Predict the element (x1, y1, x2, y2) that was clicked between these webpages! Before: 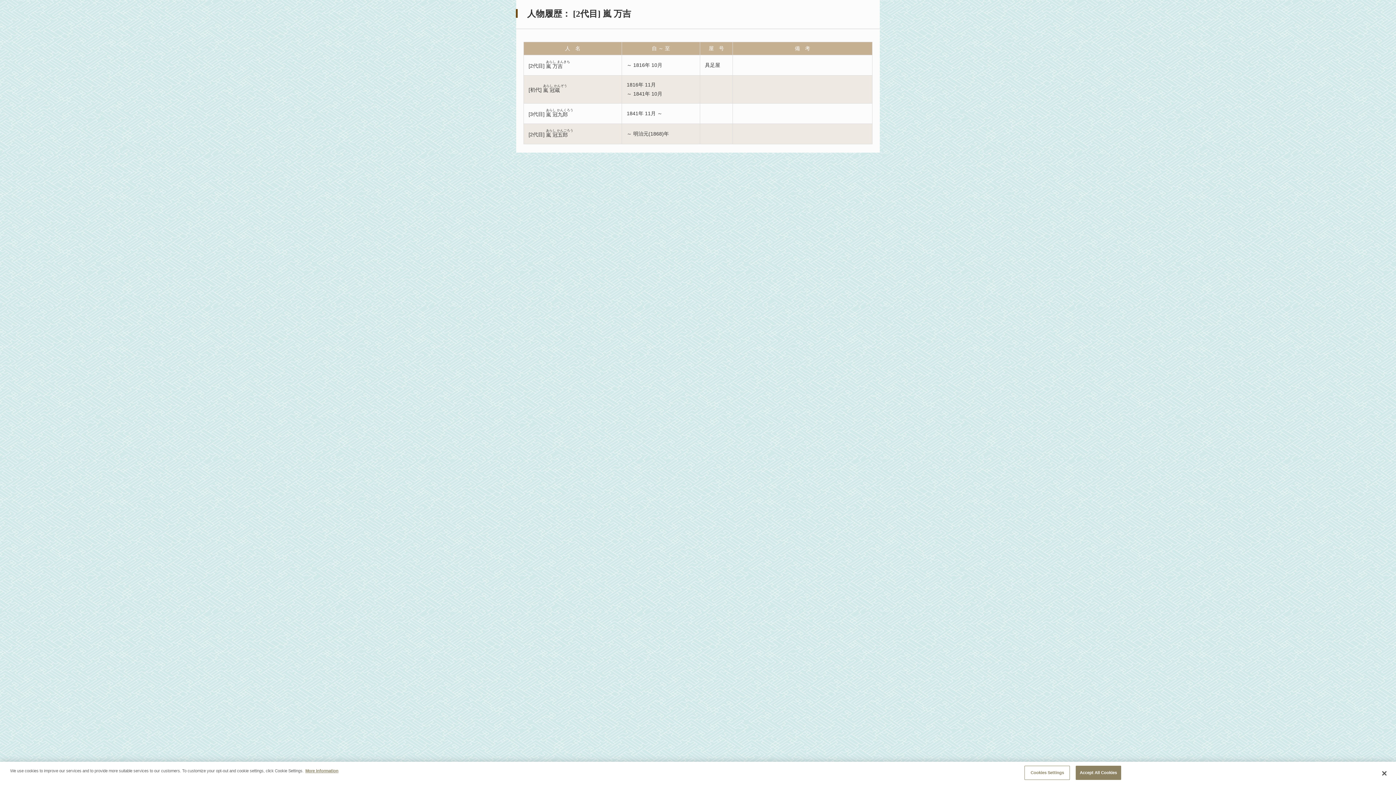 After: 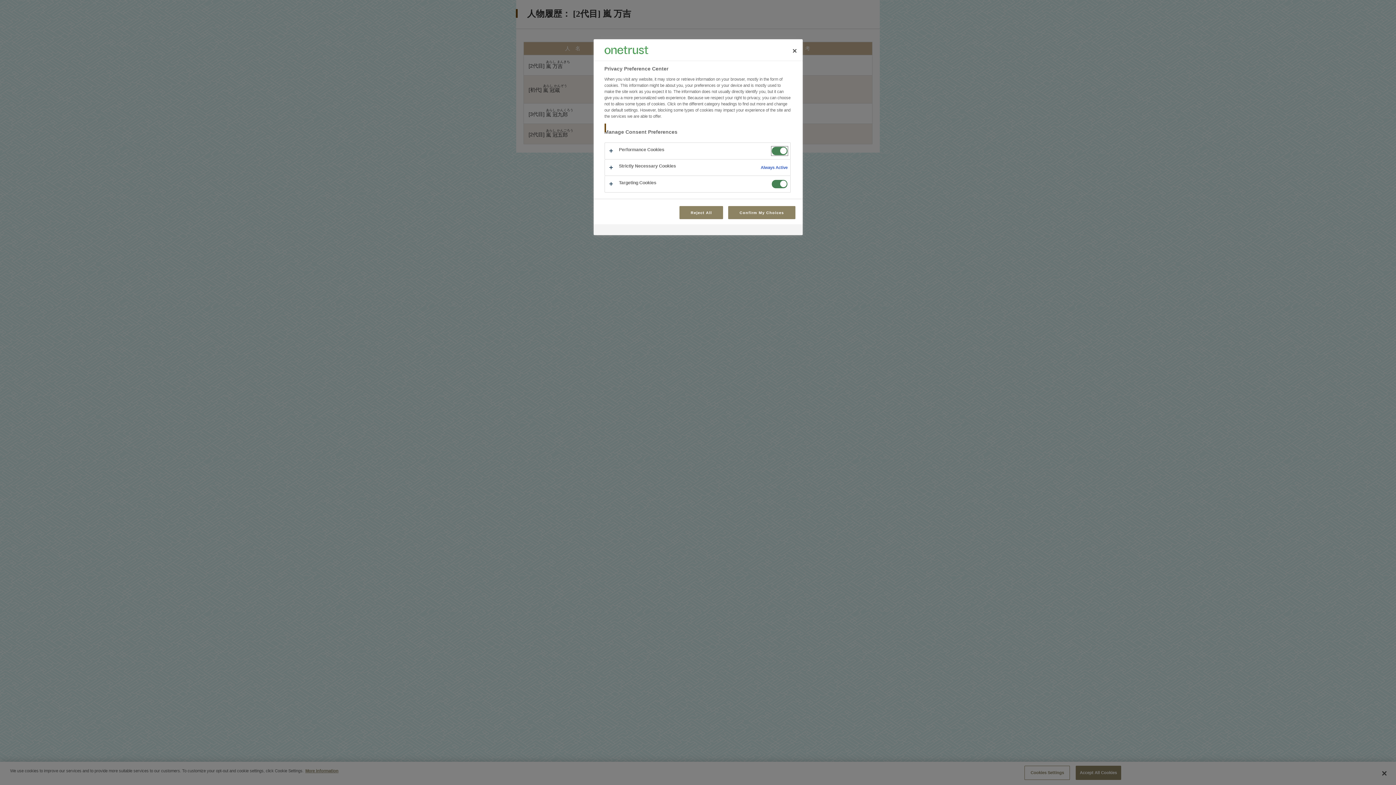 Action: label: Cookies Settings bbox: (1024, 766, 1070, 780)